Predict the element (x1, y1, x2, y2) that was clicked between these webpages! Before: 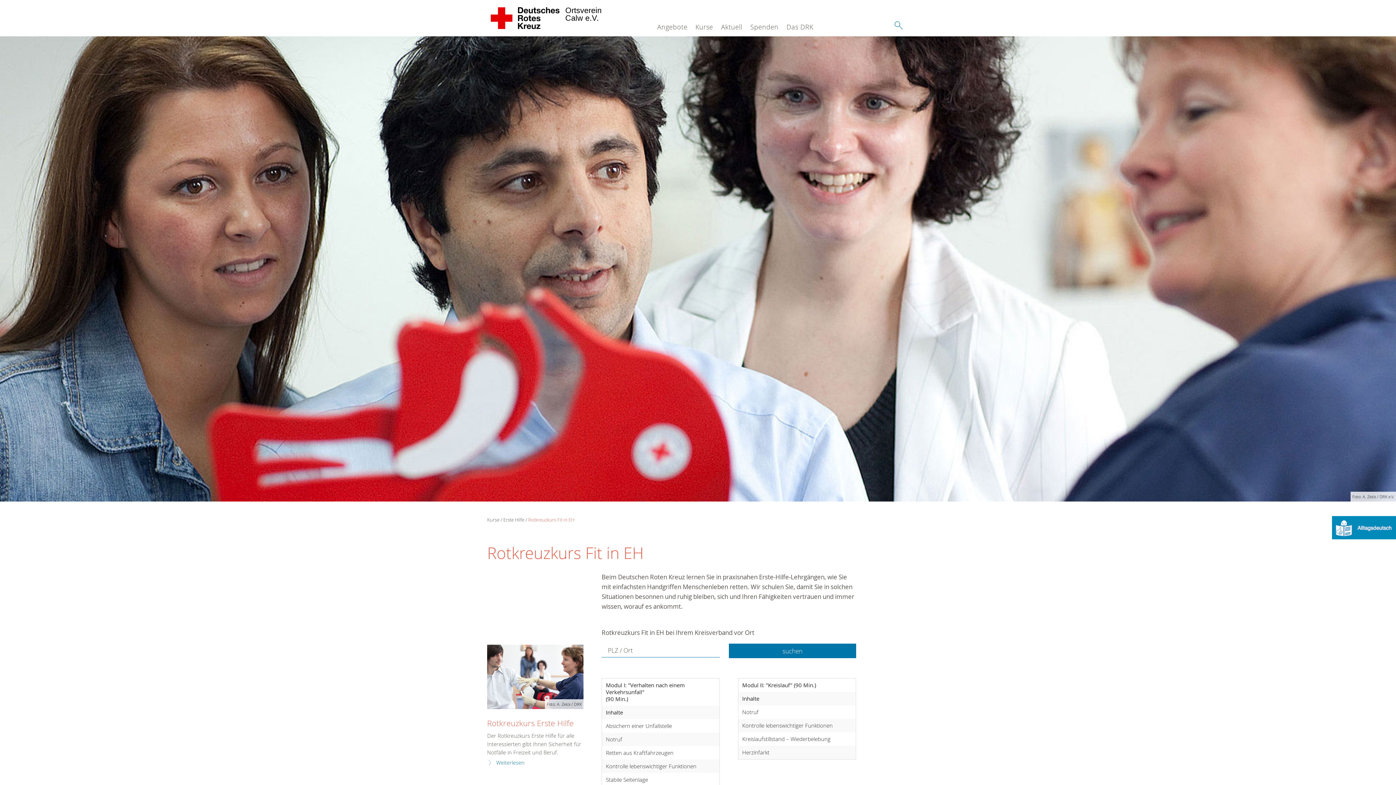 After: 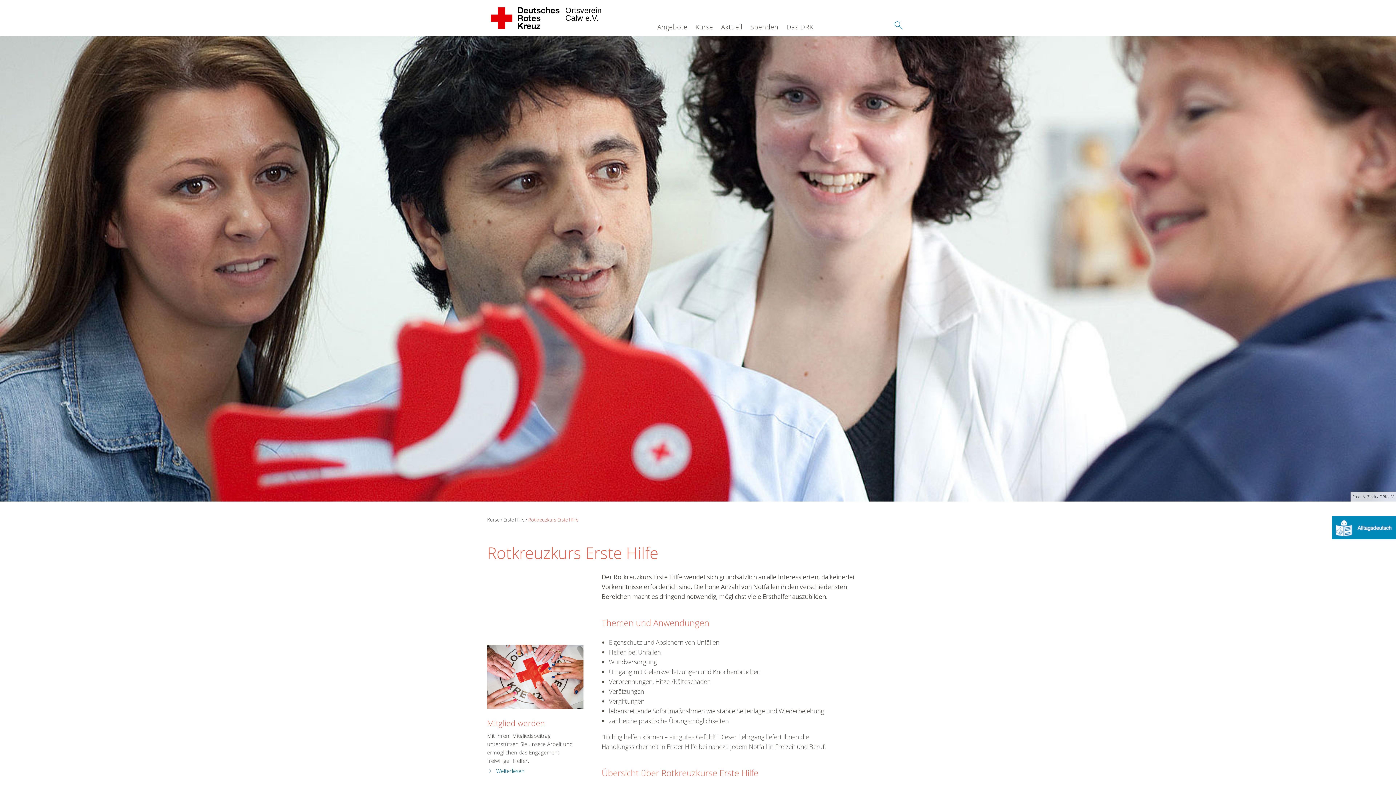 Action: label: Weiterlesen bbox: (487, 759, 524, 767)